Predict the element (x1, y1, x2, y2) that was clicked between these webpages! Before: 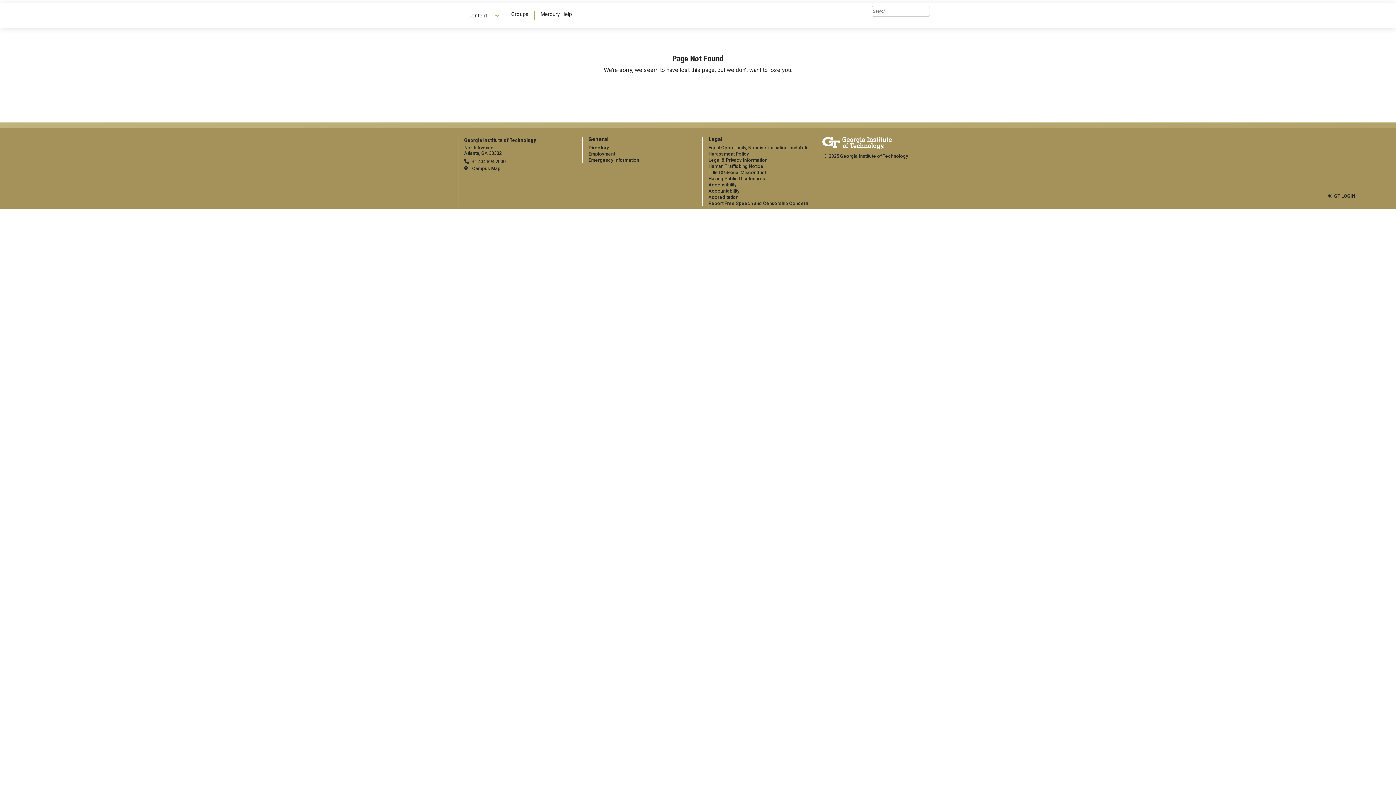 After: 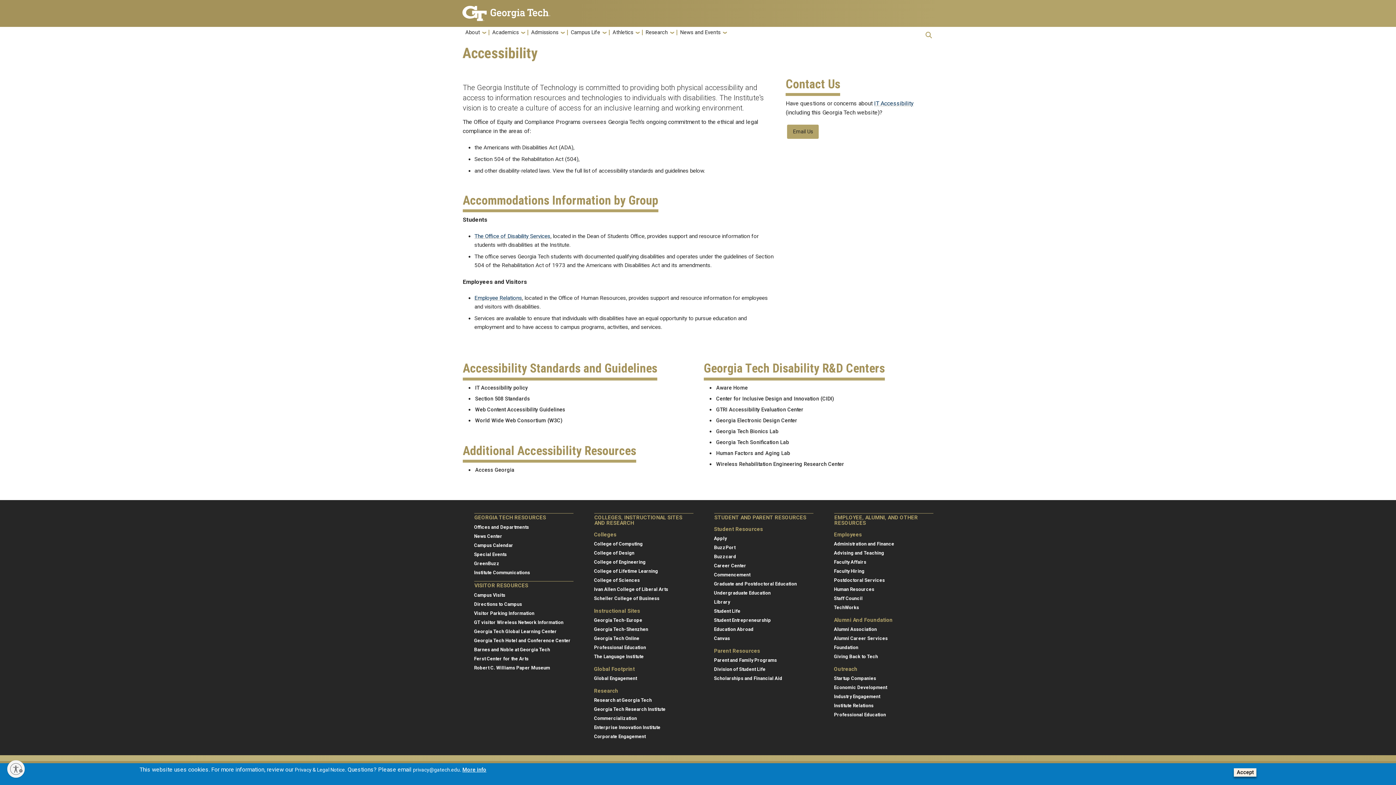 Action: label: Accessibility bbox: (708, 182, 736, 187)